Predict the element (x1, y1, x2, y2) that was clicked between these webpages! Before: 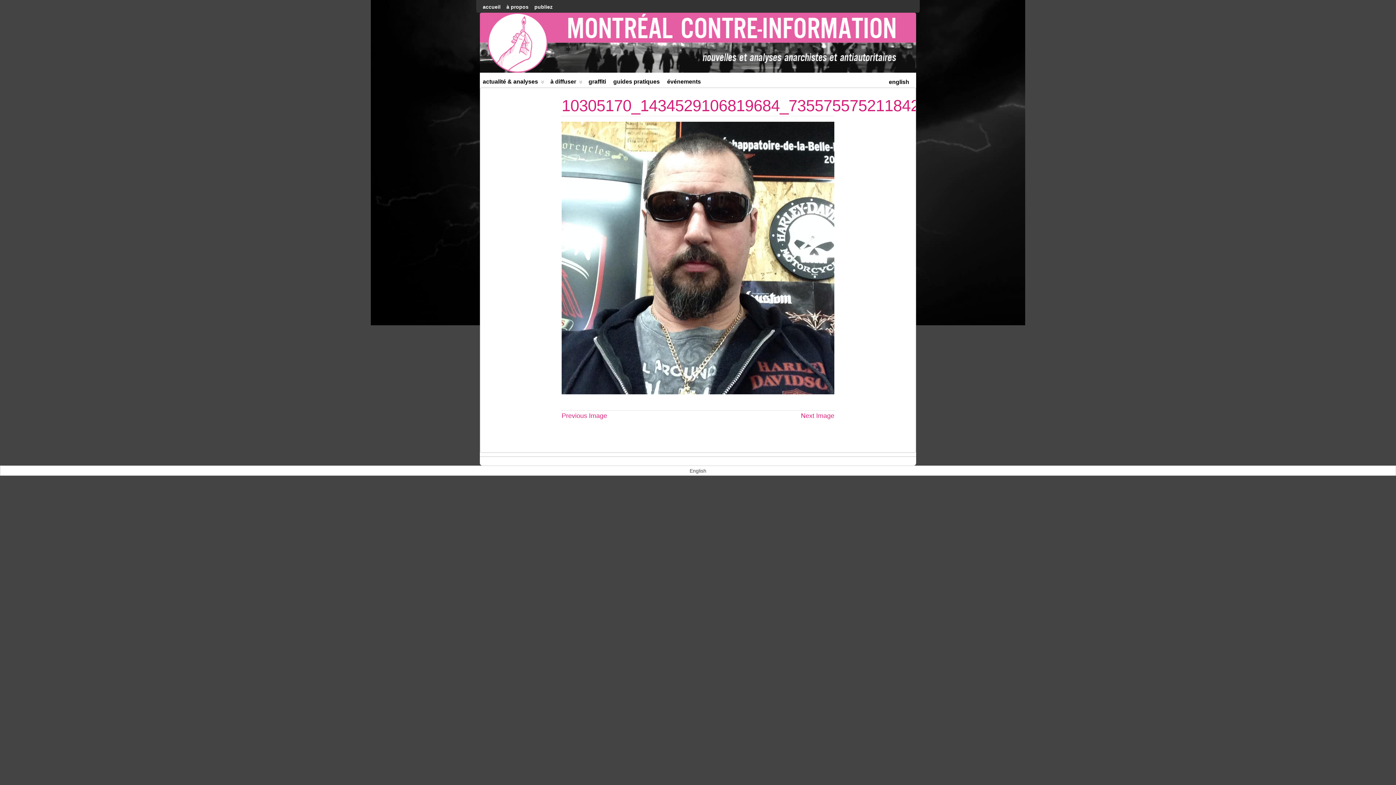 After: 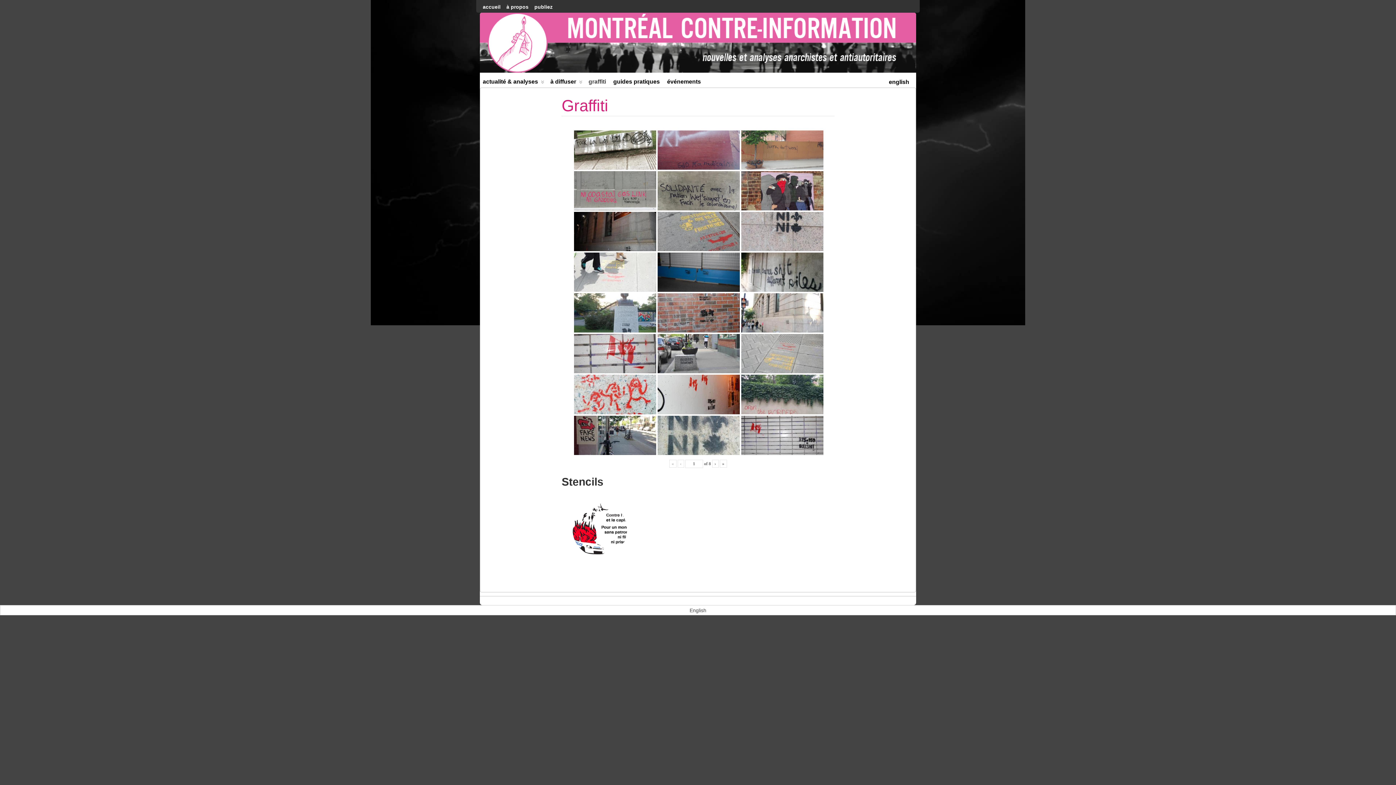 Action: label: graffiti bbox: (585, 74, 609, 87)